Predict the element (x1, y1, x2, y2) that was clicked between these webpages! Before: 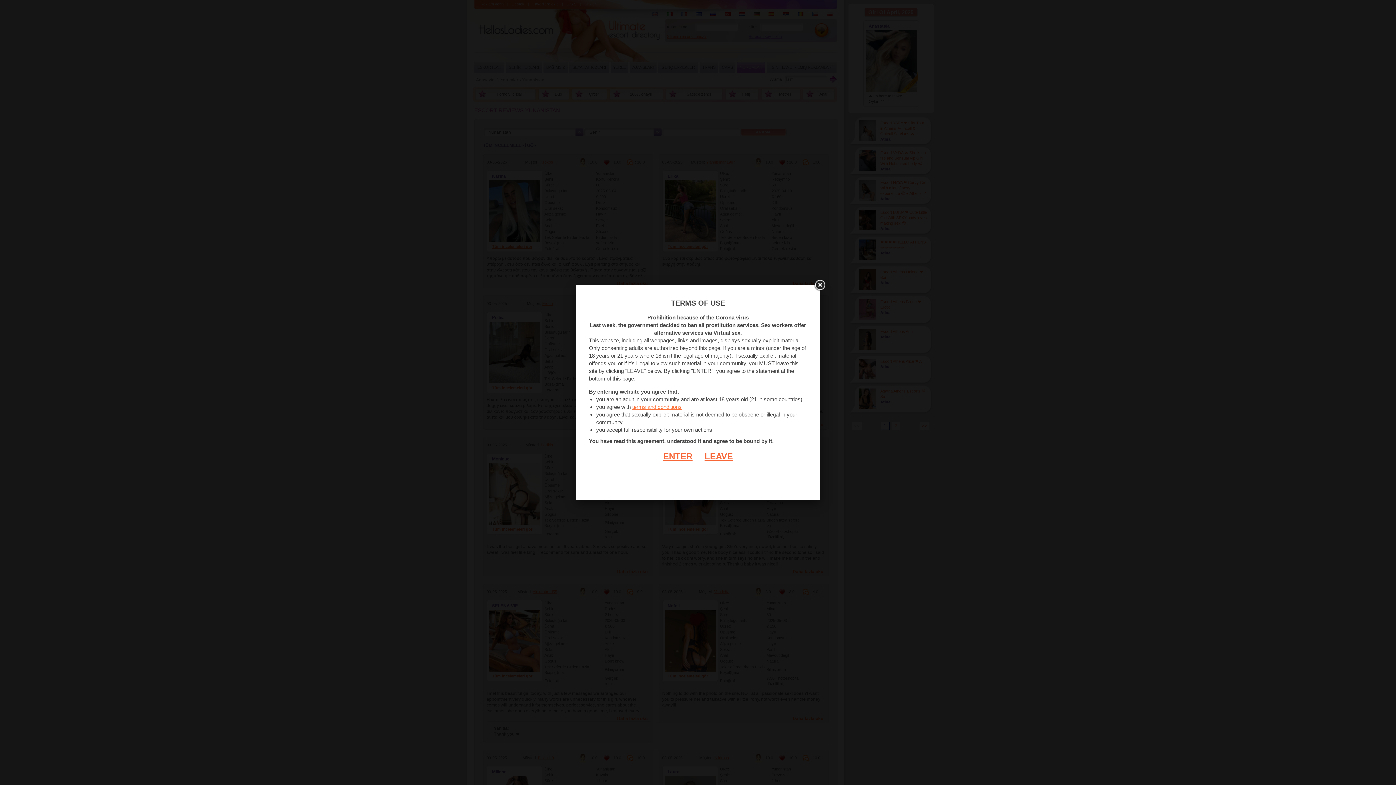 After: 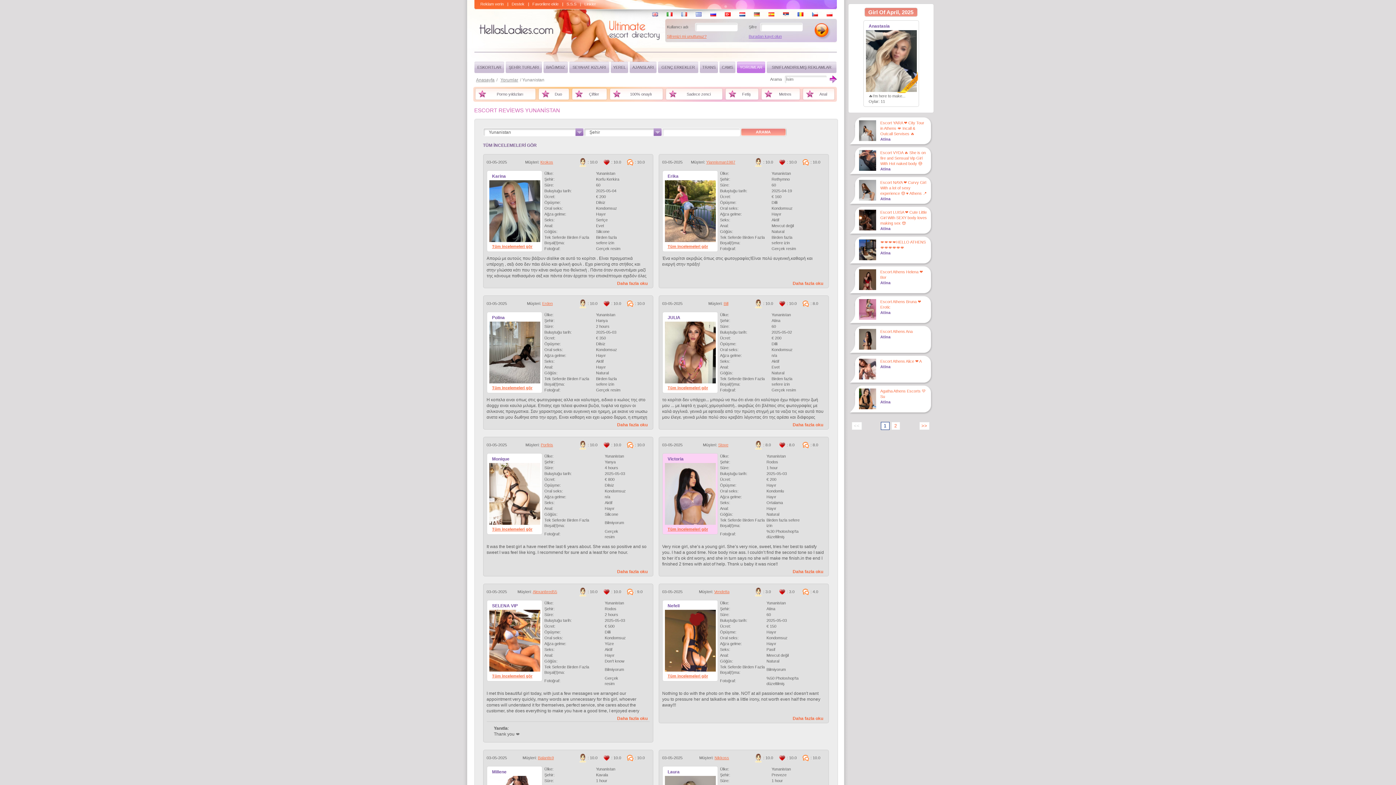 Action: bbox: (663, 451, 692, 461) label: ENTER